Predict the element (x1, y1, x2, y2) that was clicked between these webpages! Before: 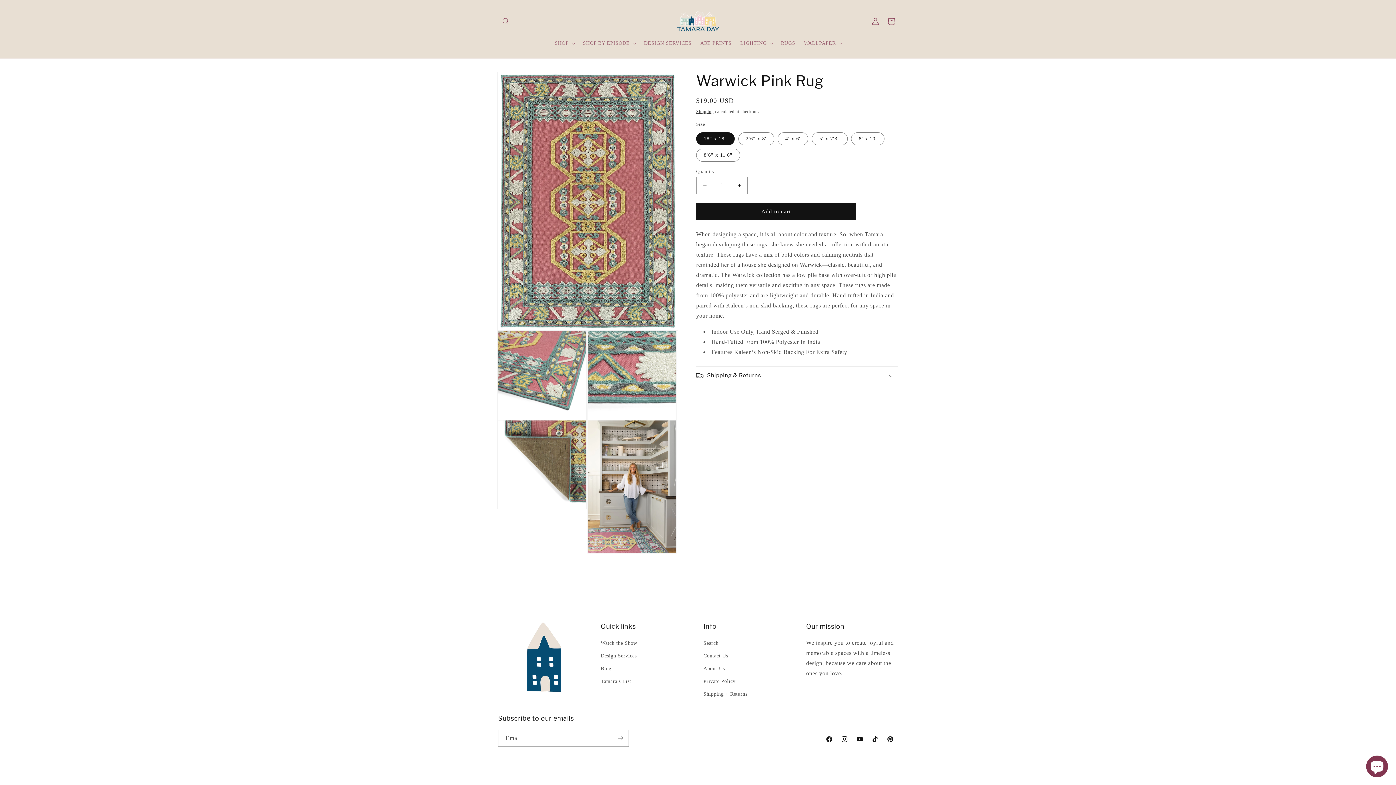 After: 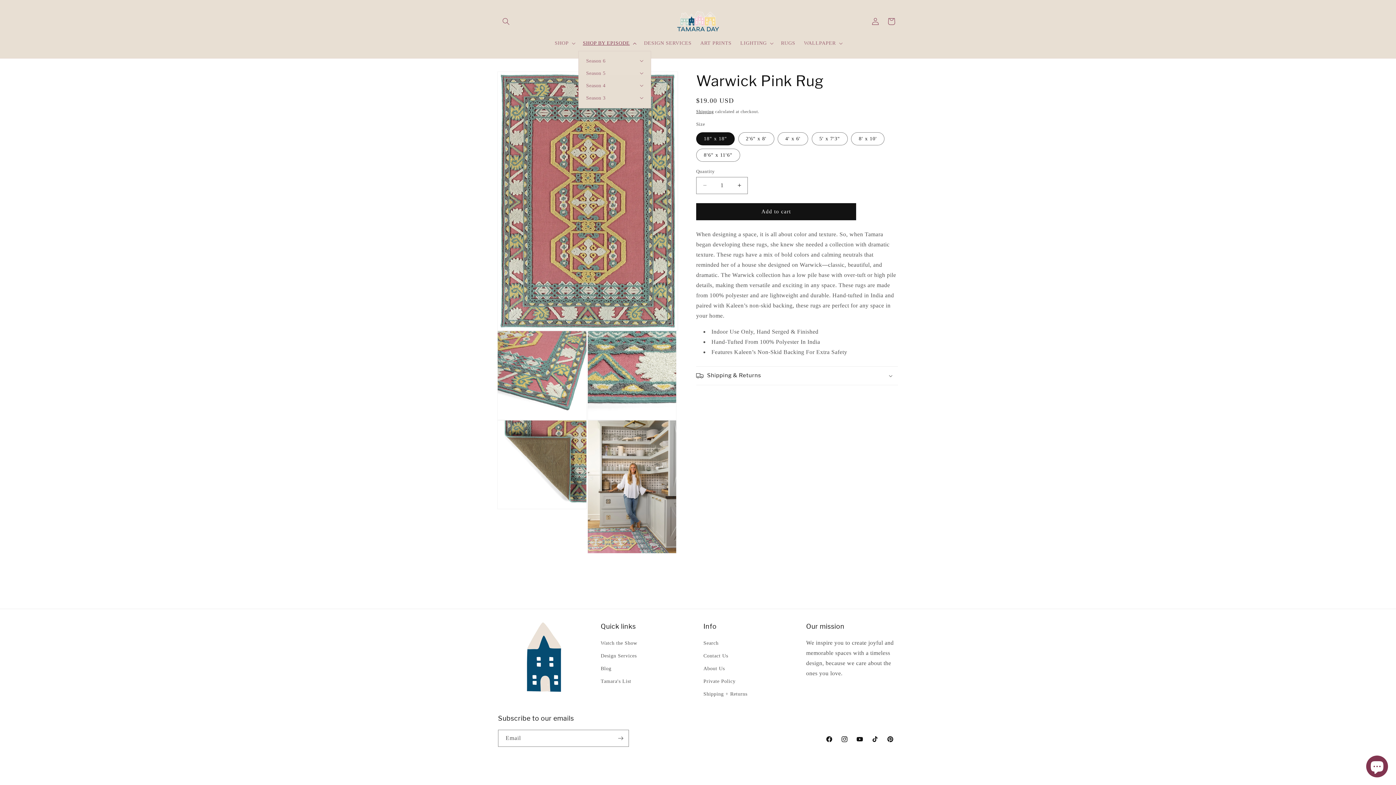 Action: bbox: (578, 35, 639, 50) label: SHOP BY EPISODE